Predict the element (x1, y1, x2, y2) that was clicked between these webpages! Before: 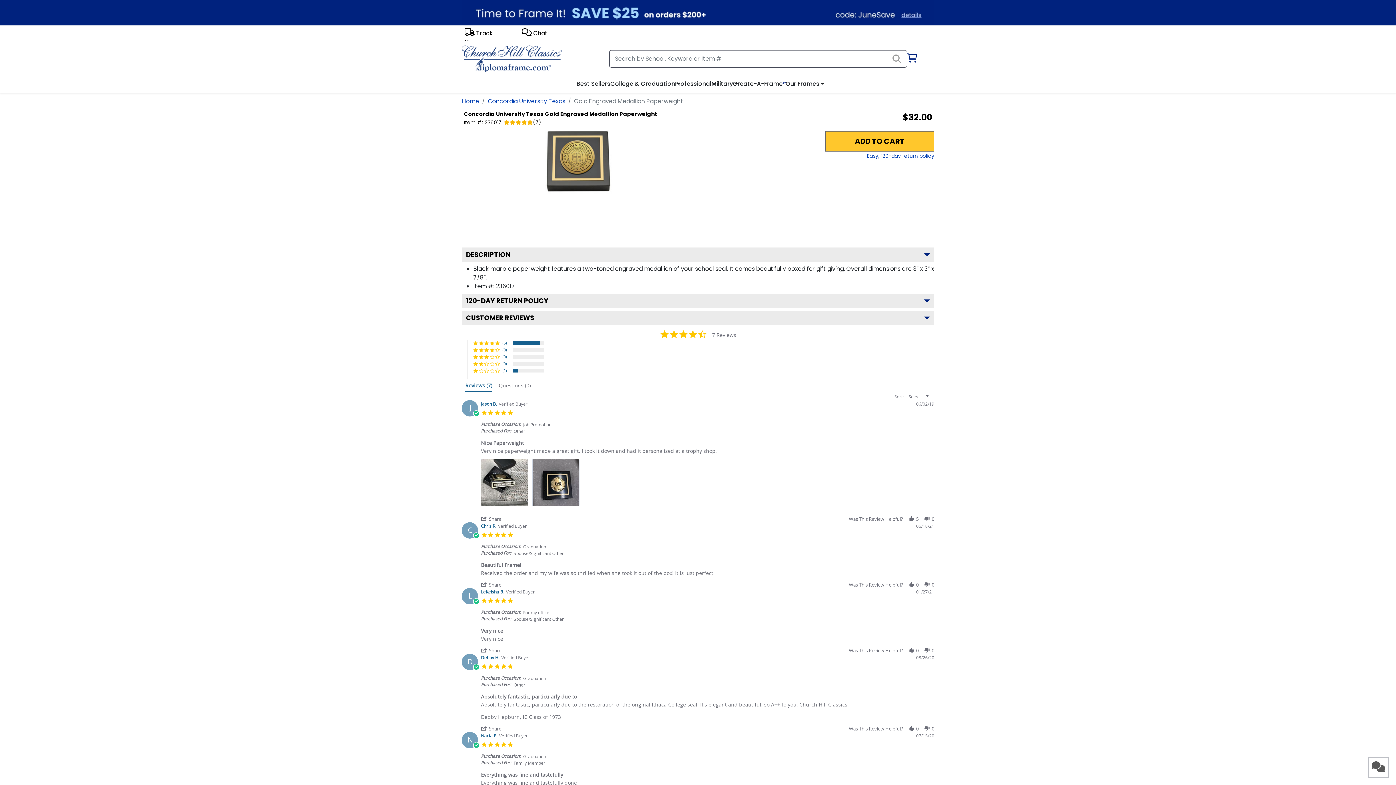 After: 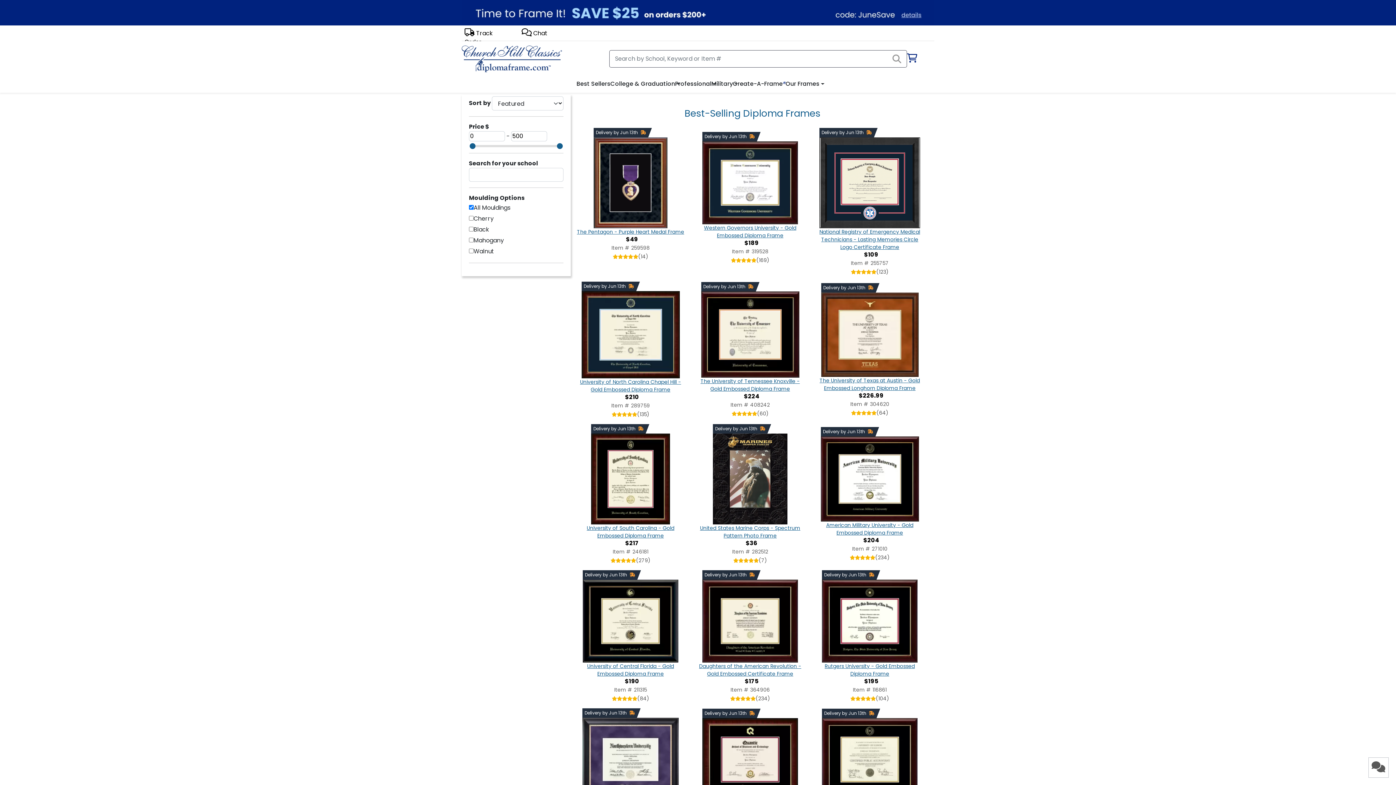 Action: bbox: (591, 79, 622, 87) label: Best Sellers